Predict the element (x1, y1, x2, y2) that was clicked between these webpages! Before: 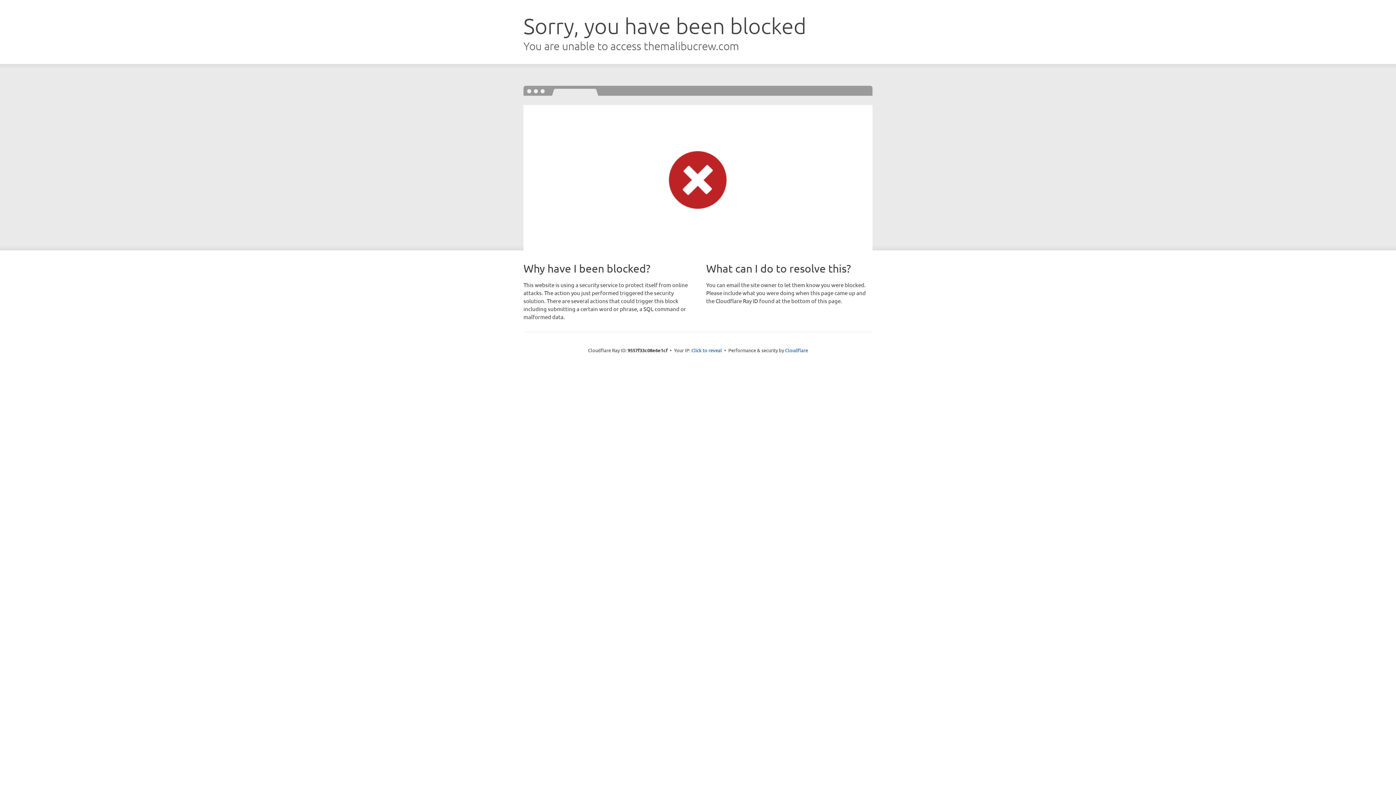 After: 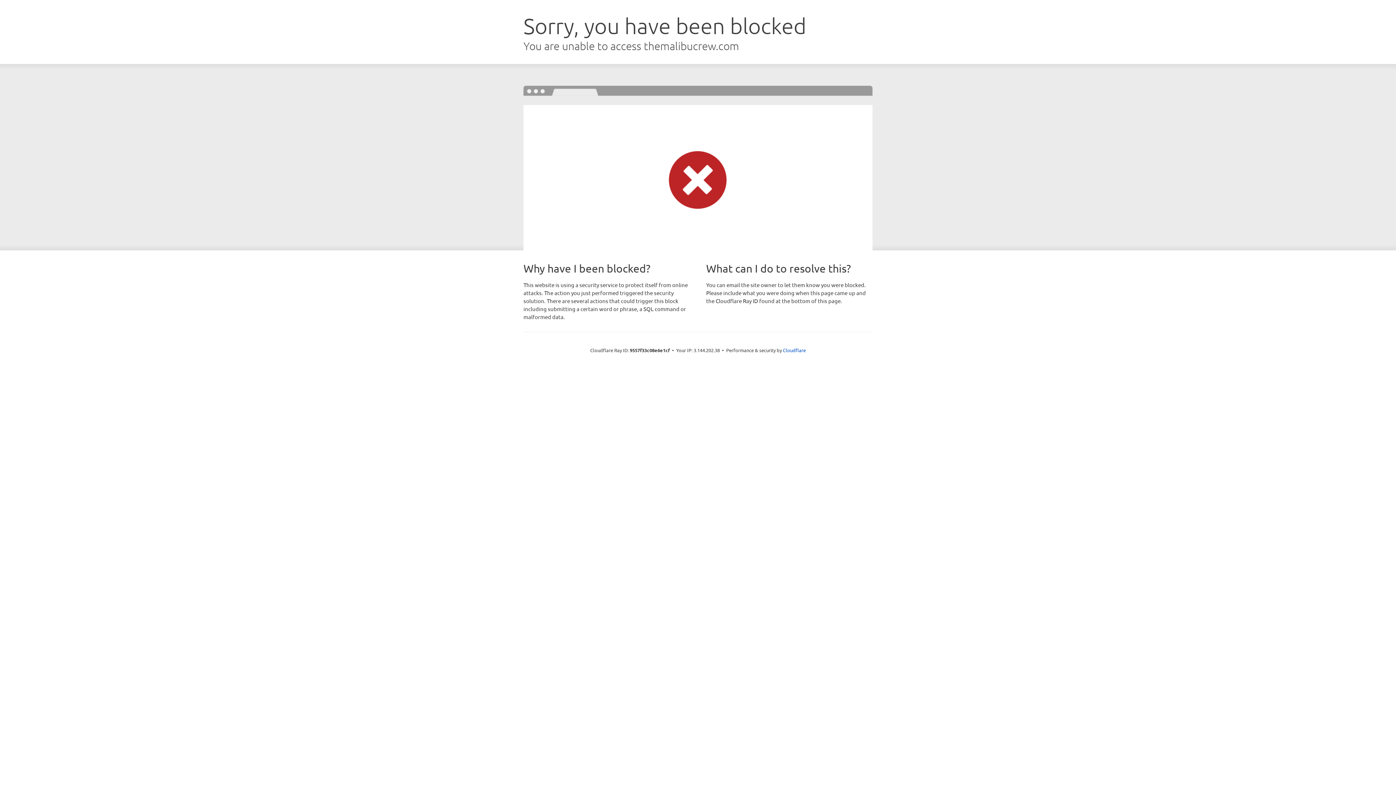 Action: label: Click to reveal bbox: (691, 346, 722, 353)